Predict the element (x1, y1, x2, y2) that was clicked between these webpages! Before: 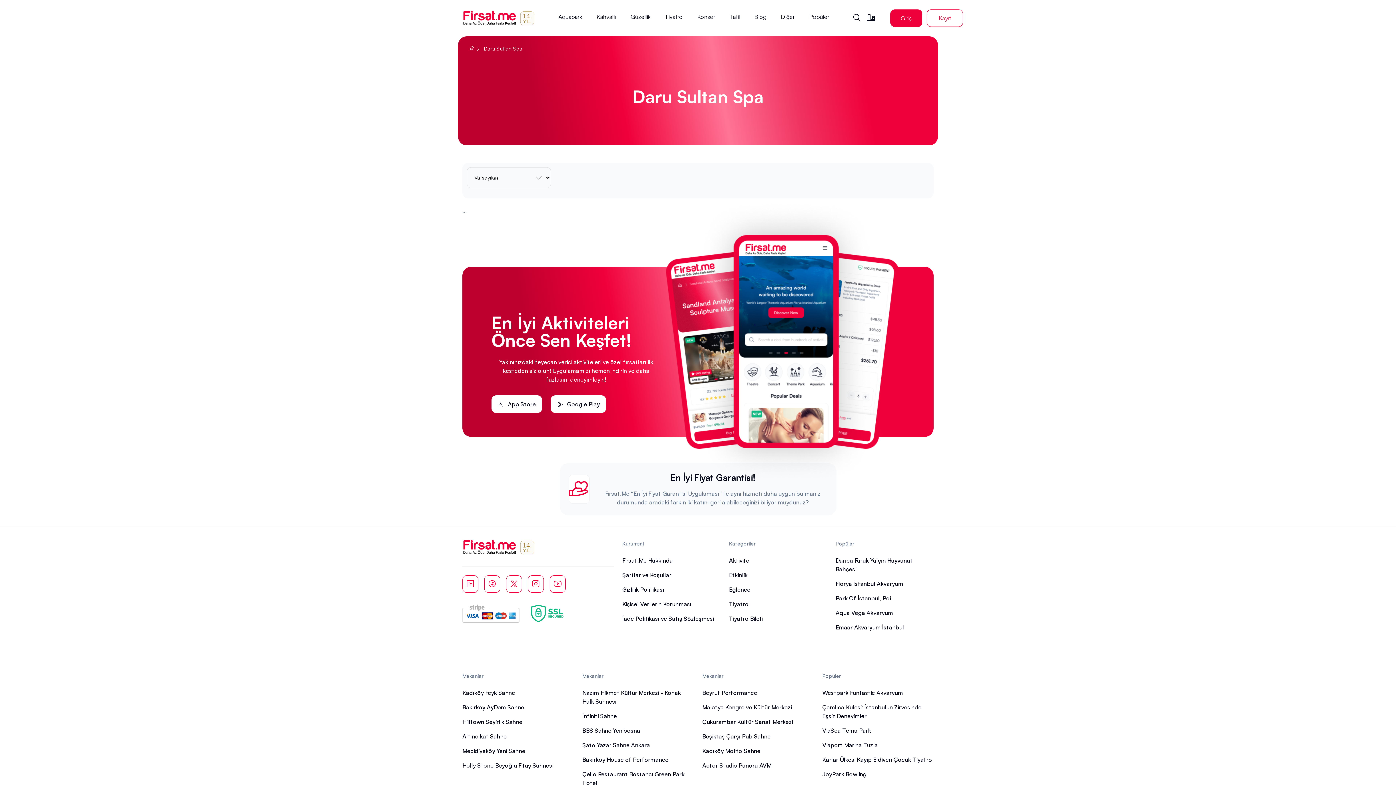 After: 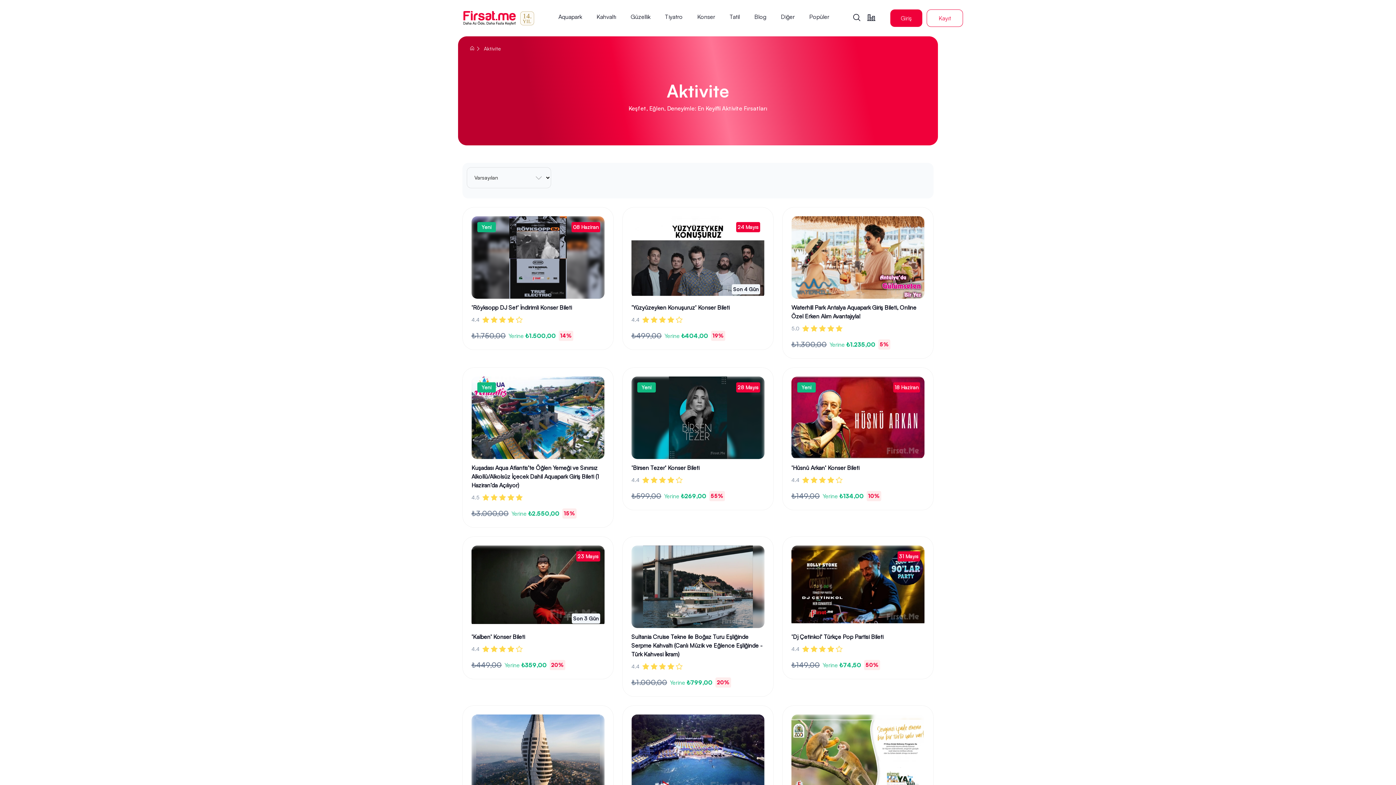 Action: bbox: (729, 556, 749, 565) label: Aktivite